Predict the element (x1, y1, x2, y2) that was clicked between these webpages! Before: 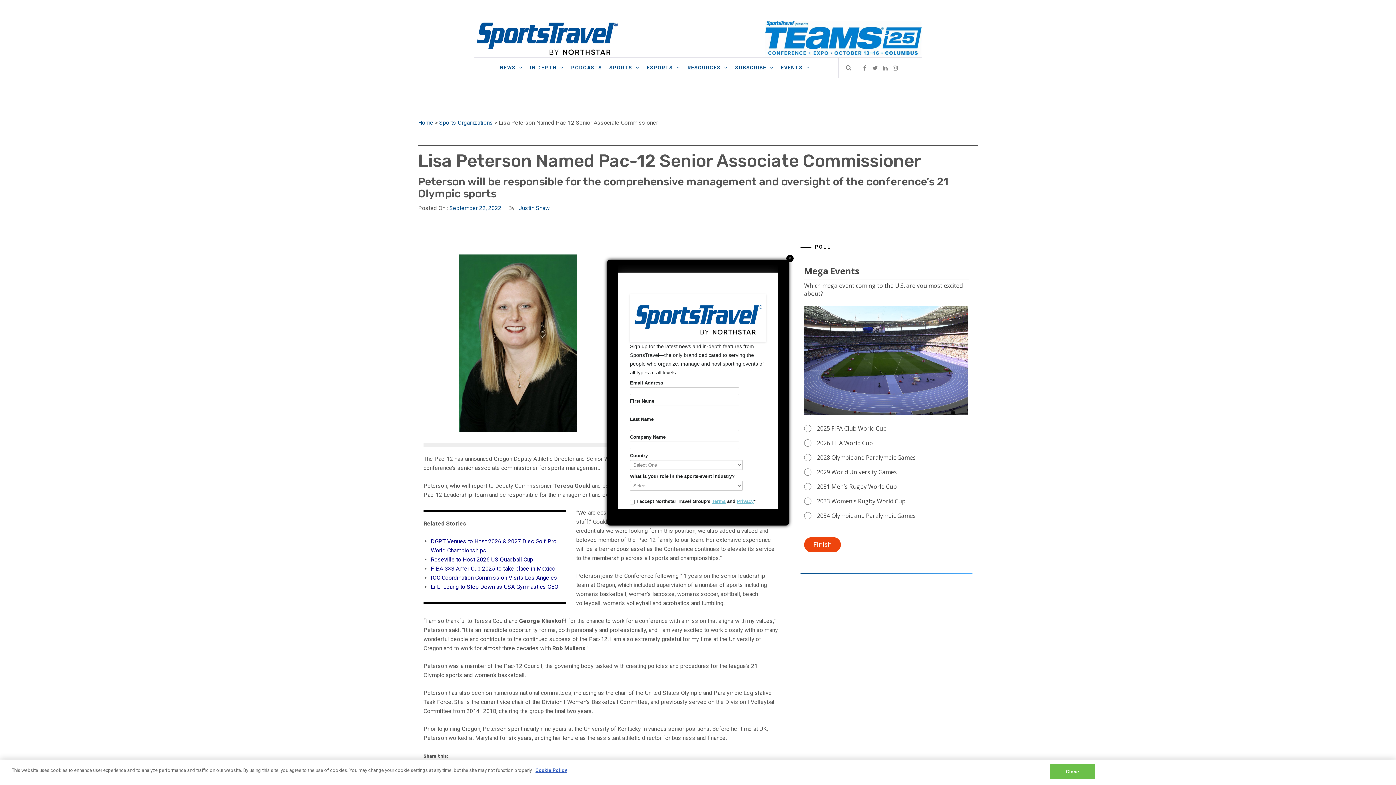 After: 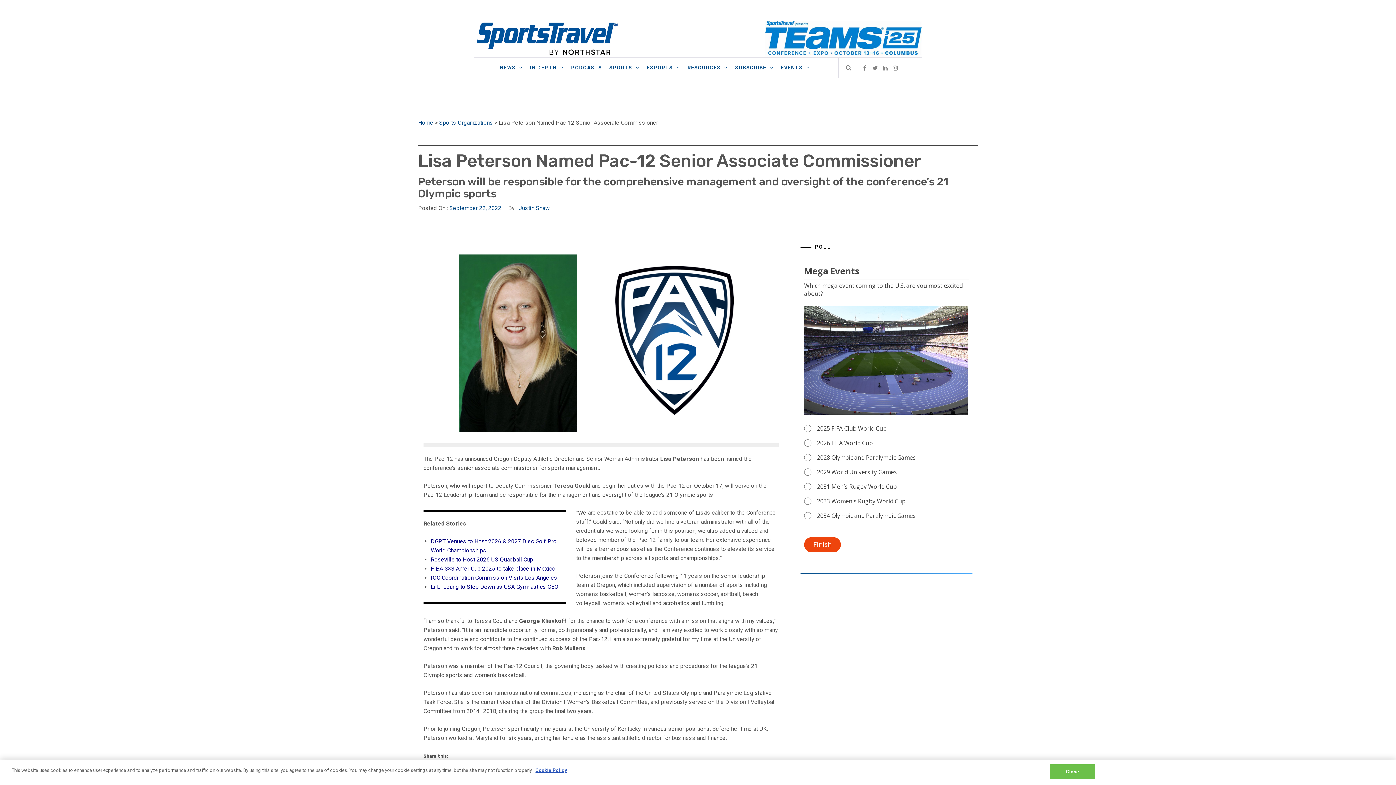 Action: bbox: (786, 254, 793, 262) label: Close